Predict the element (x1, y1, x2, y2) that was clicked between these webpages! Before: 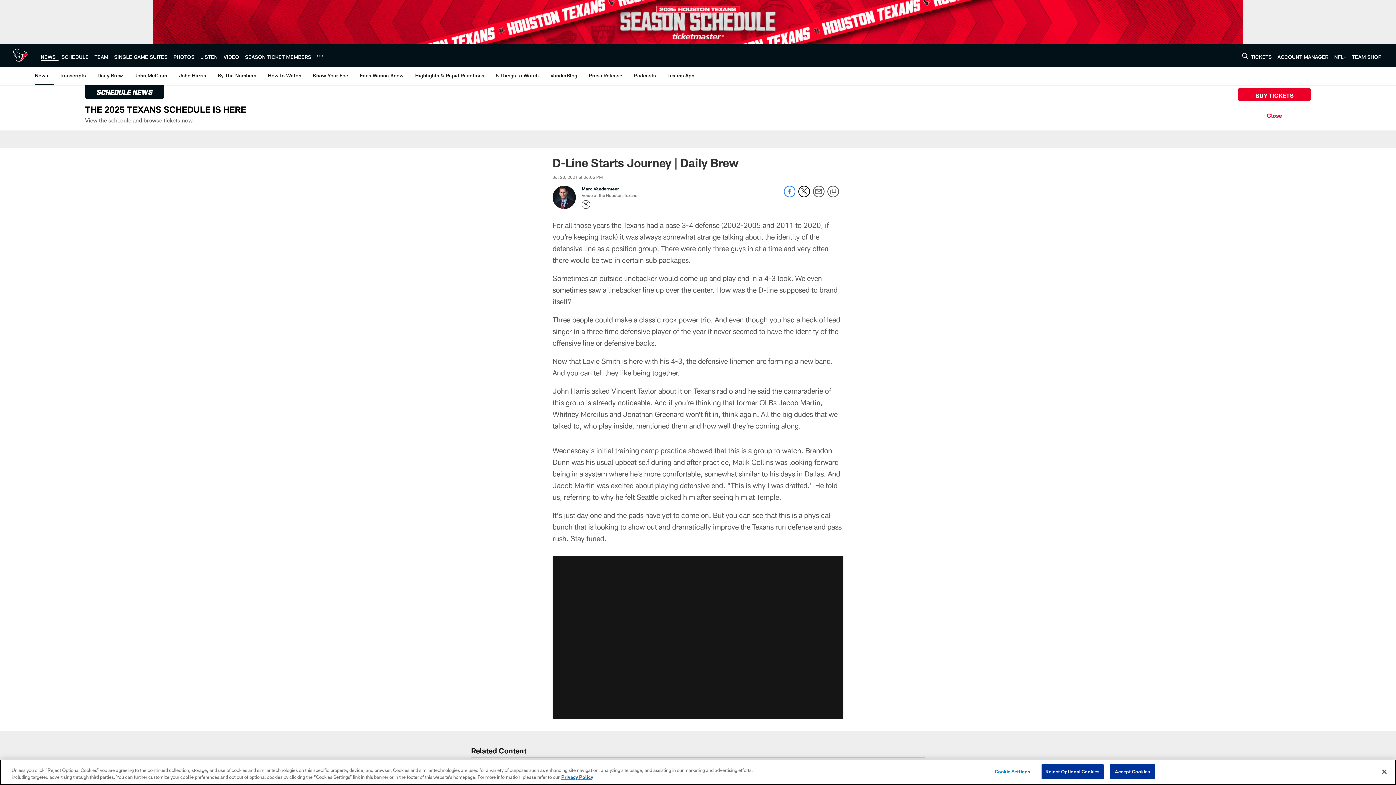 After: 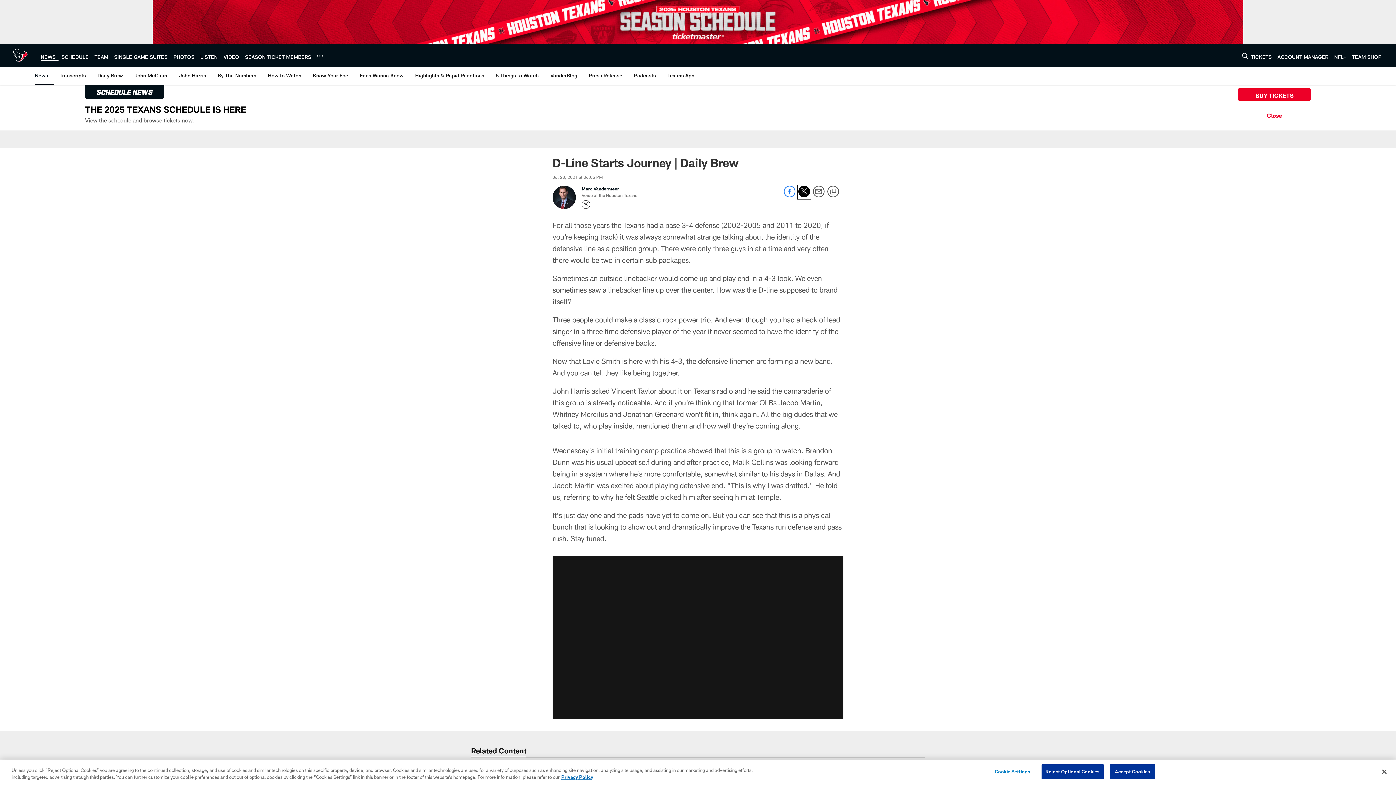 Action: label: Share on Twitter bbox: (798, 192, 810, 198)